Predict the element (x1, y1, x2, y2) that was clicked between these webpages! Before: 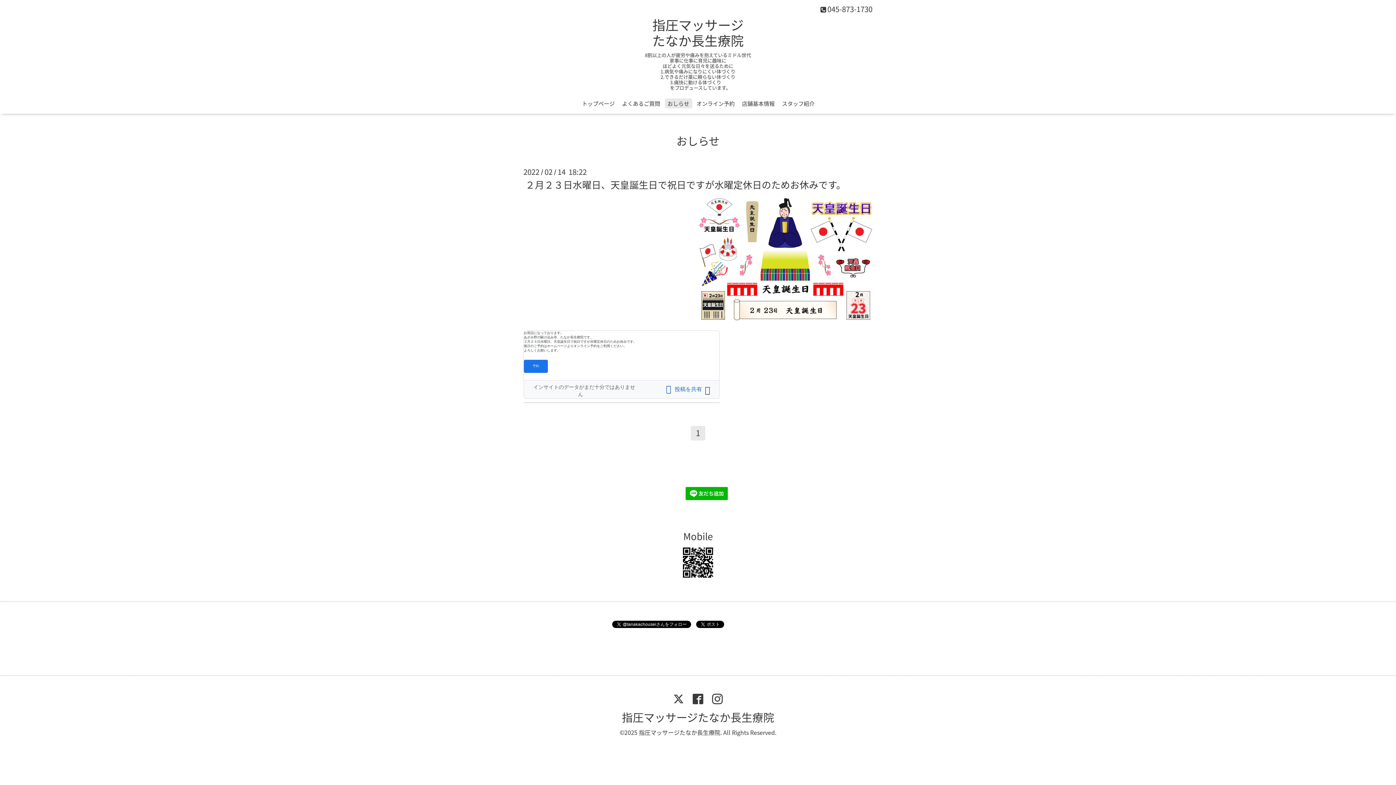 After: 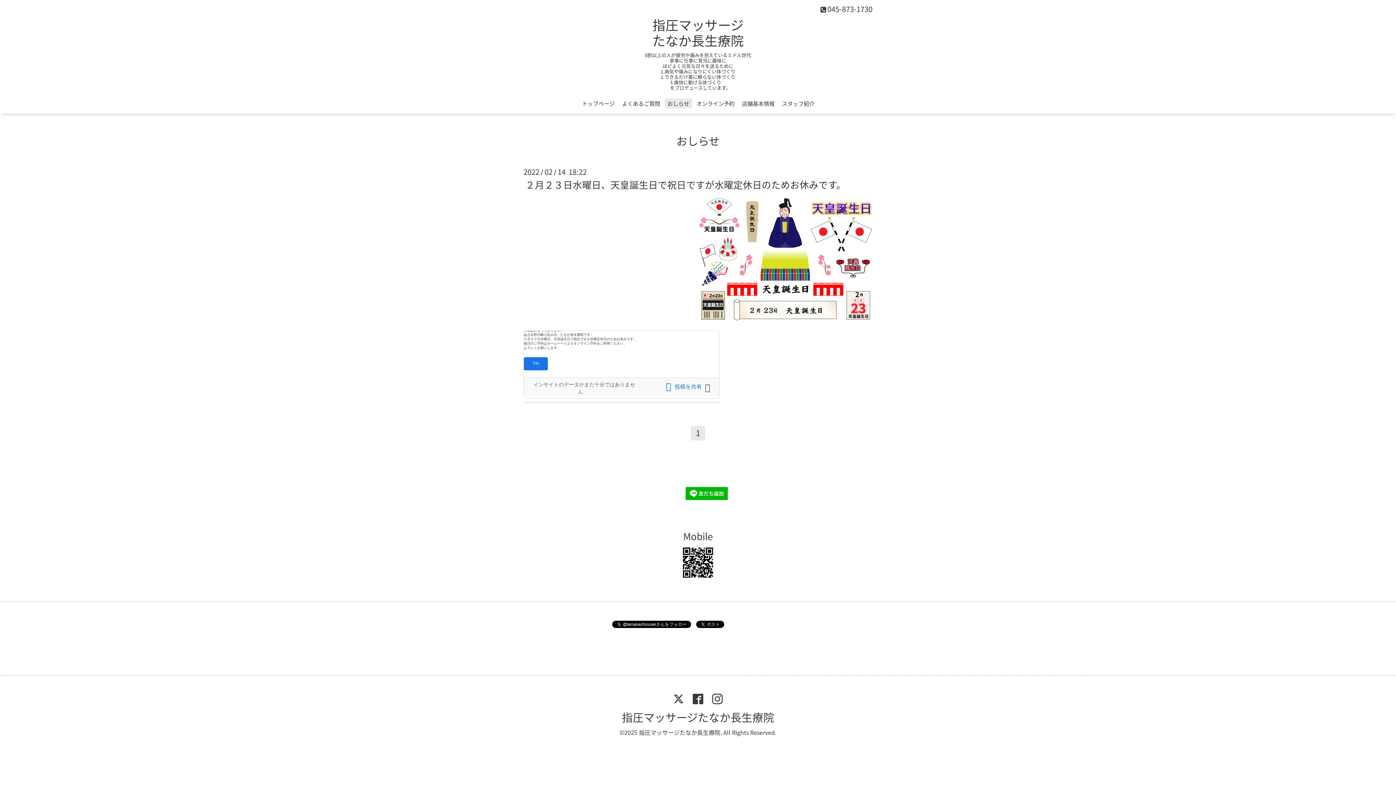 Action: bbox: (529, 380, 638, 400) label: インサイト ヘルプボタン